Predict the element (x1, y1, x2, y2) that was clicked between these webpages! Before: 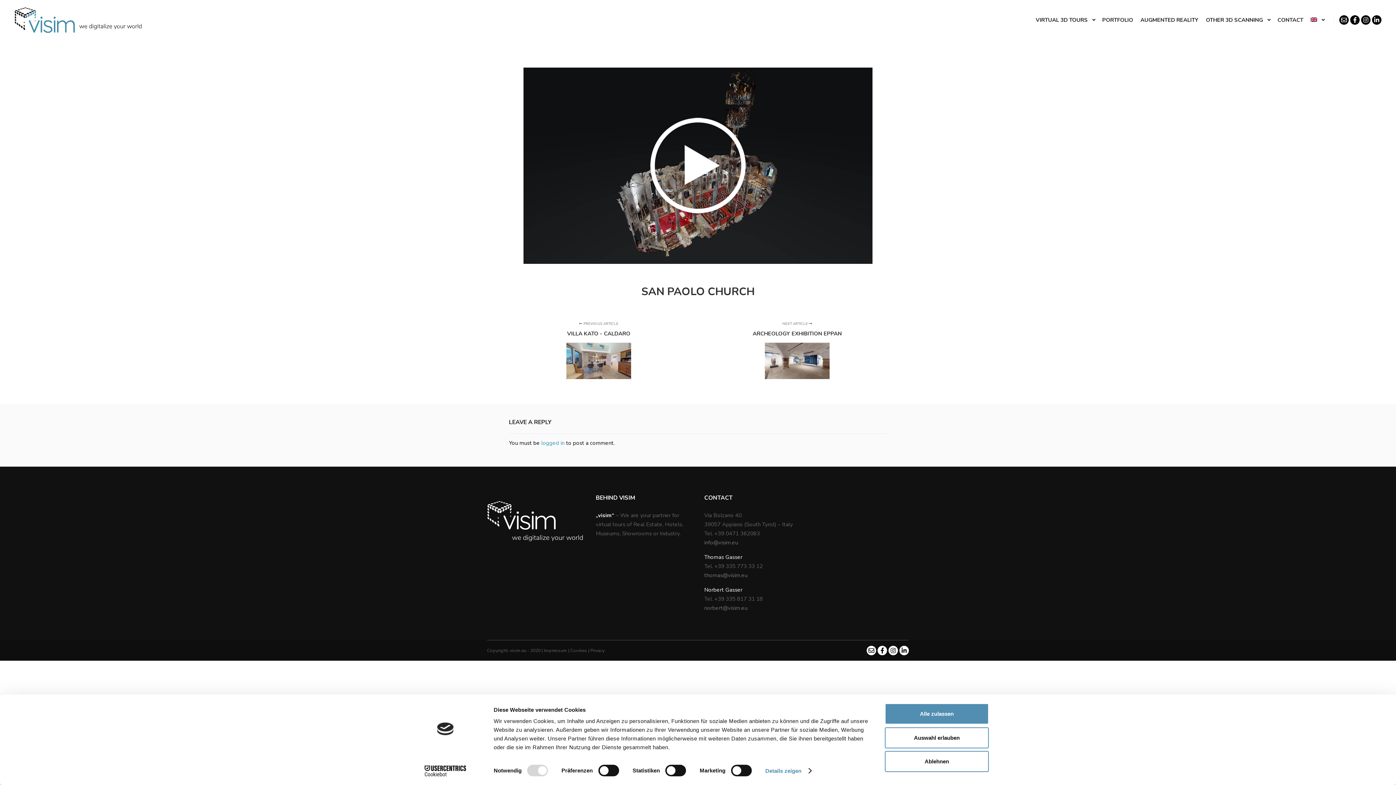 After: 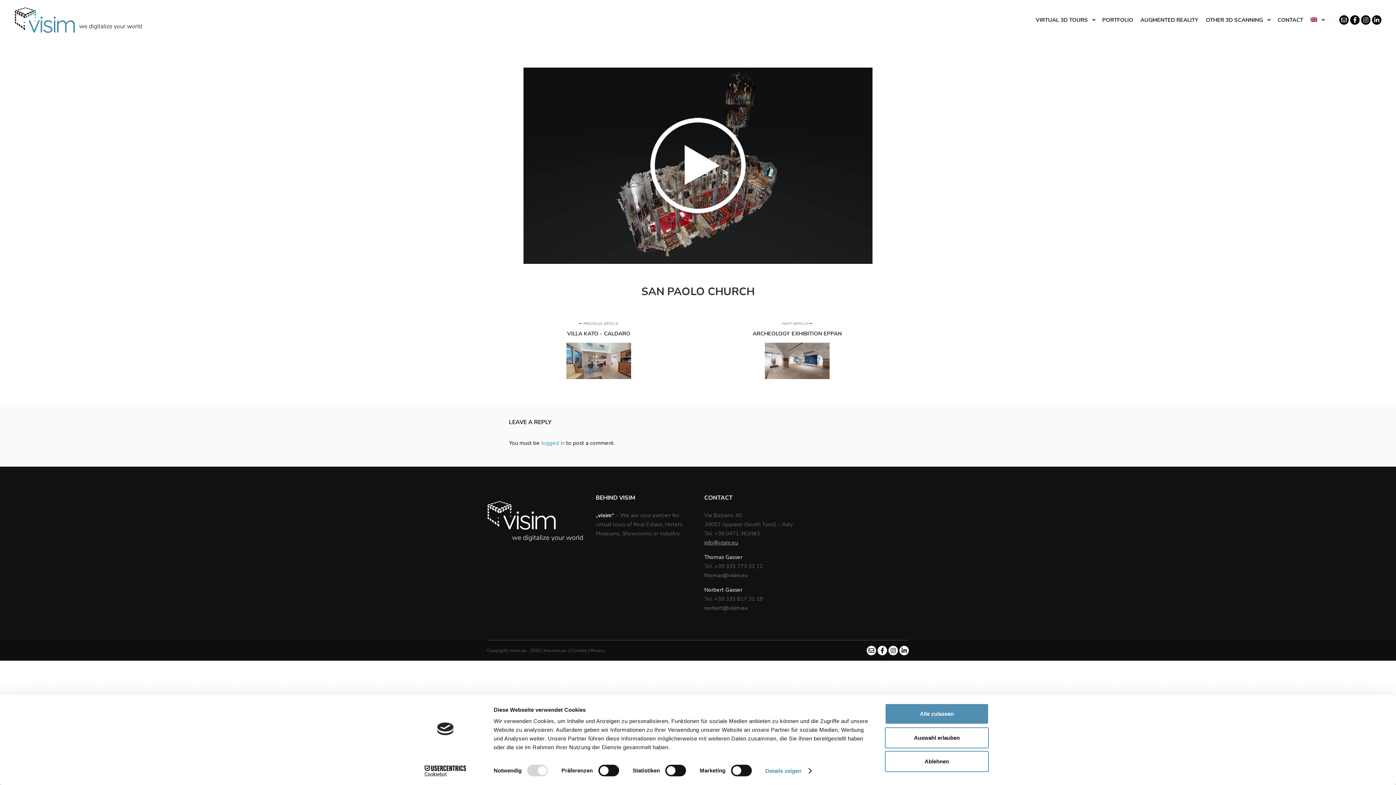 Action: bbox: (704, 539, 738, 546) label: info@visim.eu